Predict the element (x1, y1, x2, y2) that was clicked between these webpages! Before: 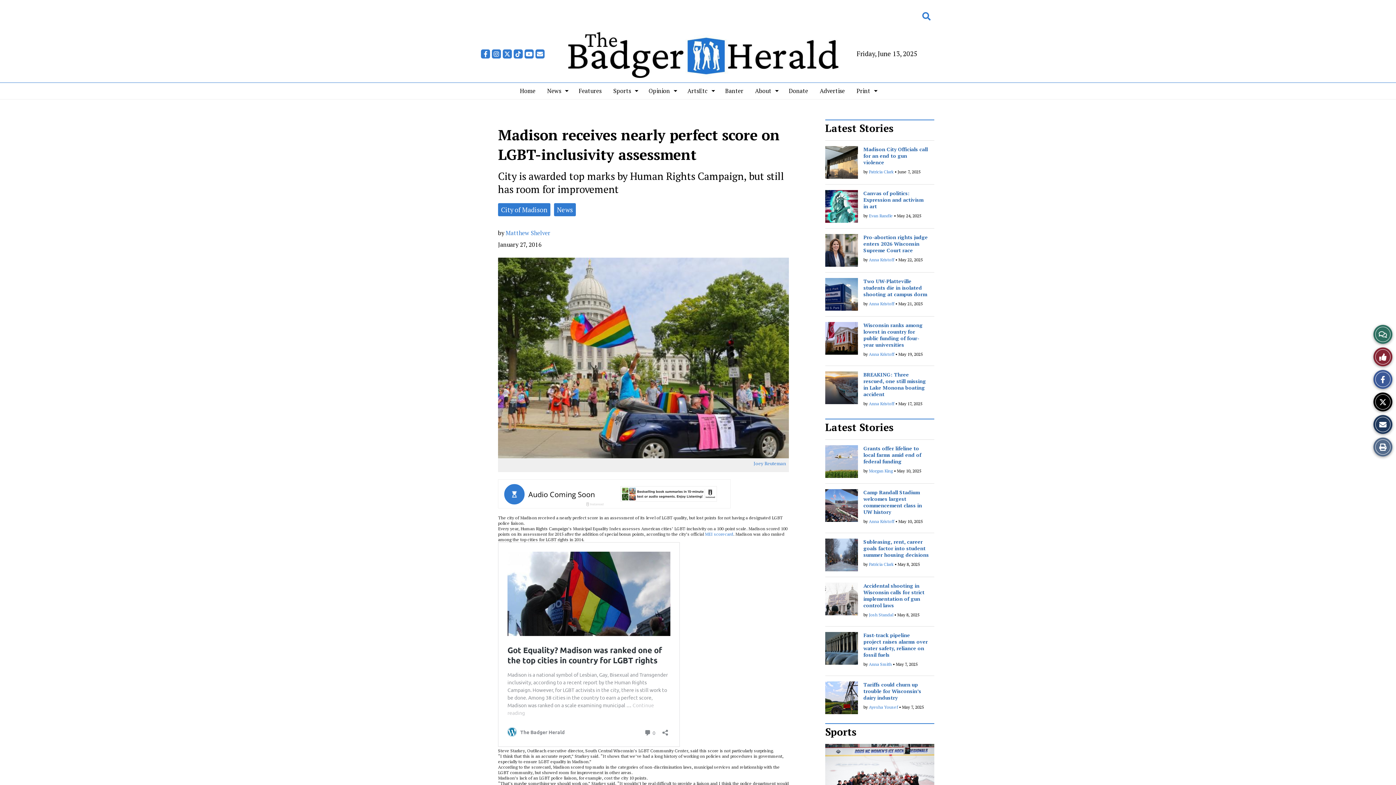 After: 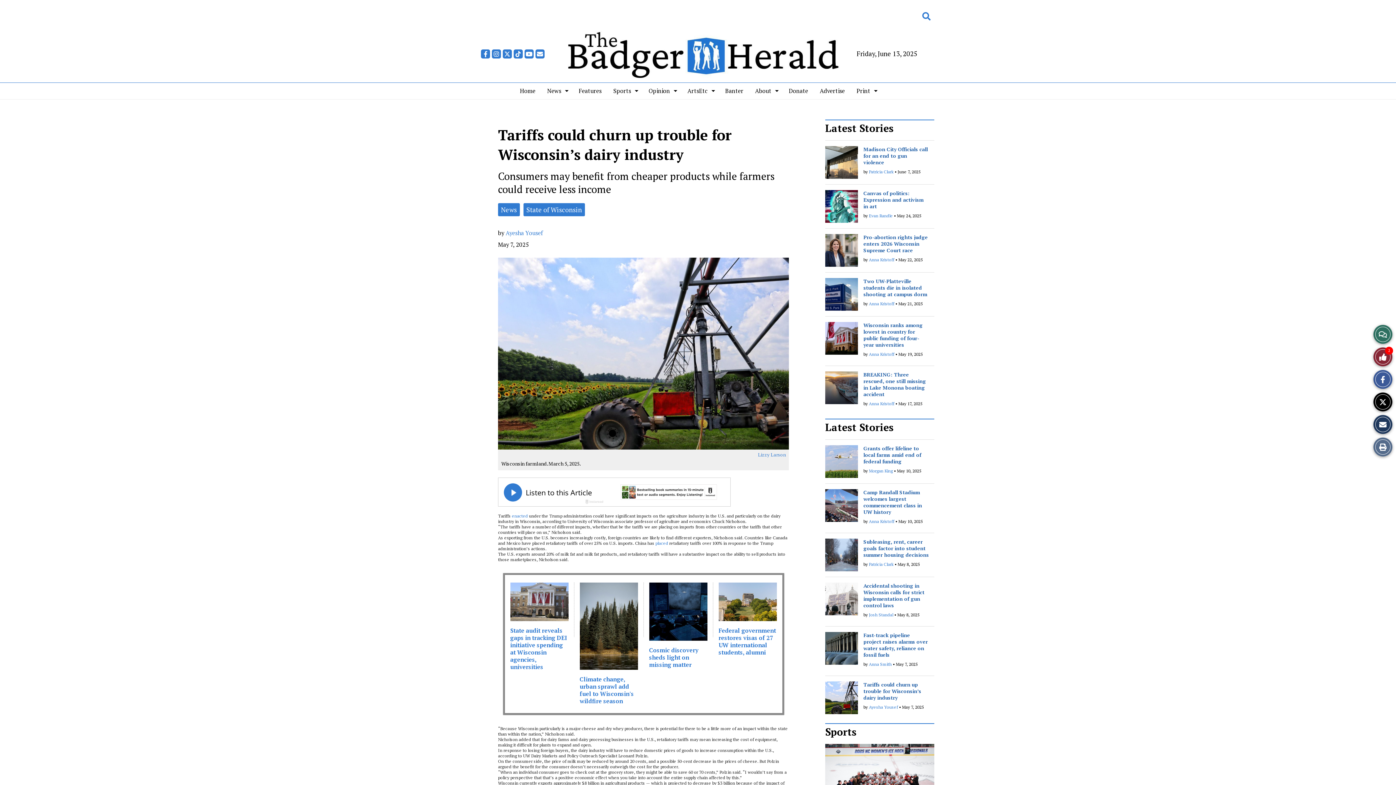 Action: bbox: (863, 681, 921, 701) label: Tariffs could churn up trouble for Wisconsin’s dairy industry